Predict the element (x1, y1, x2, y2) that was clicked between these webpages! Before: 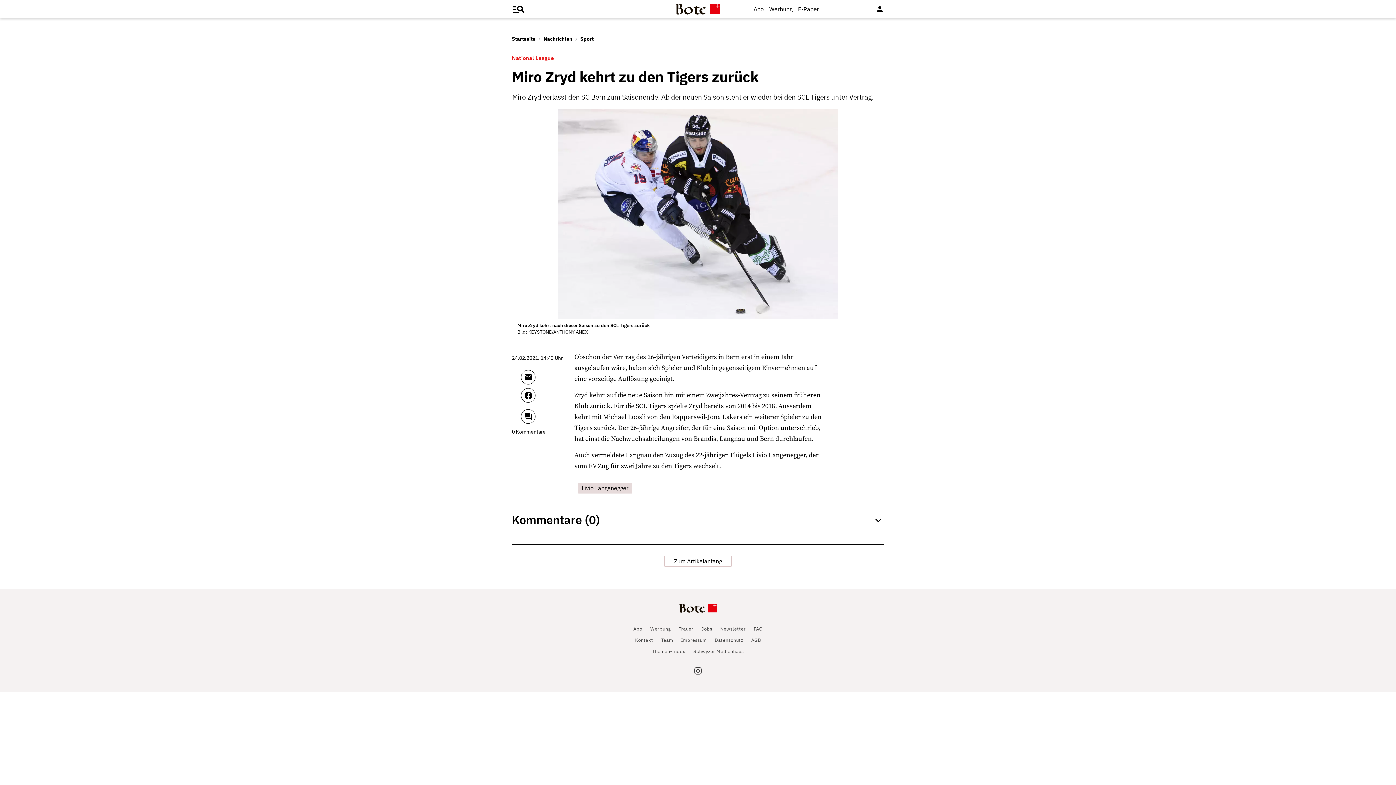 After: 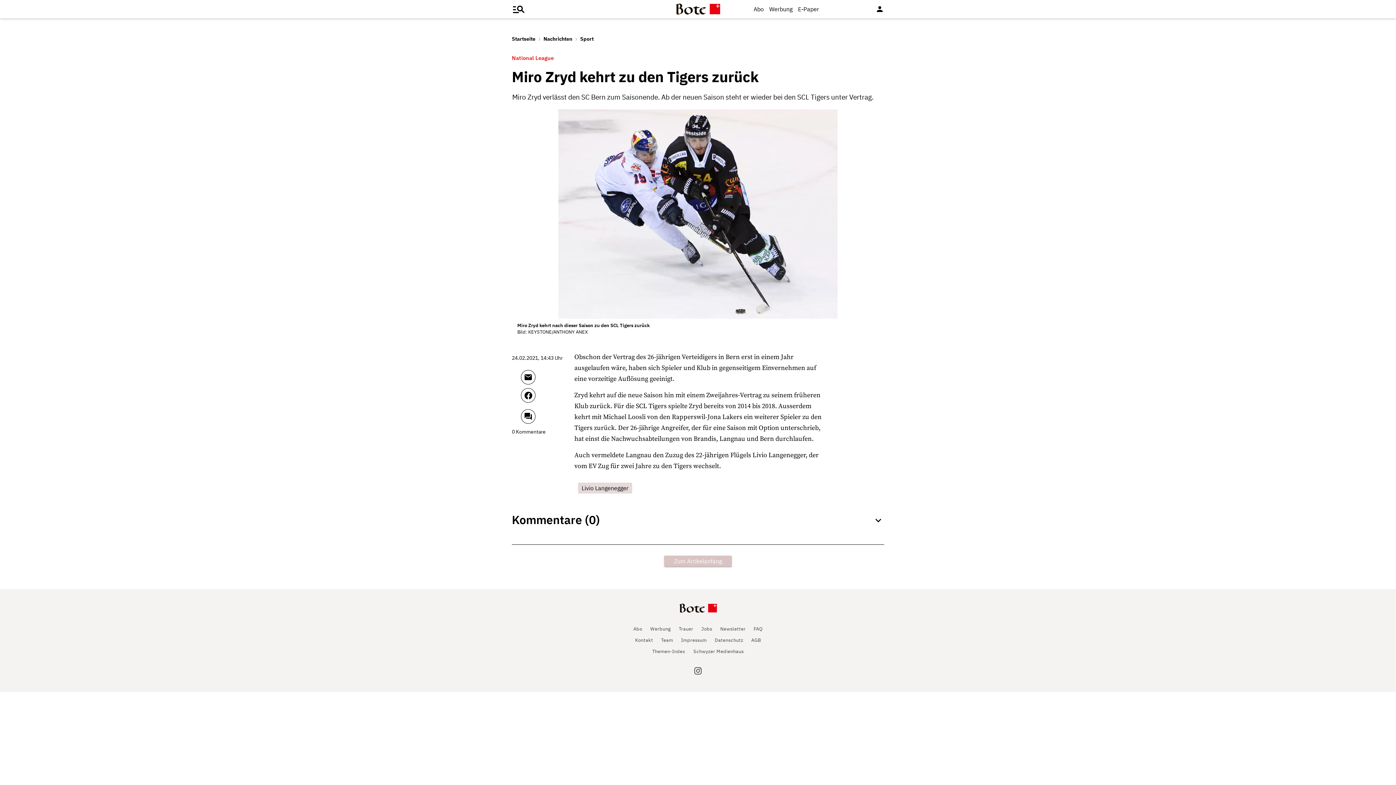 Action: bbox: (664, 557, 732, 565) label: Zum Artikelanfang